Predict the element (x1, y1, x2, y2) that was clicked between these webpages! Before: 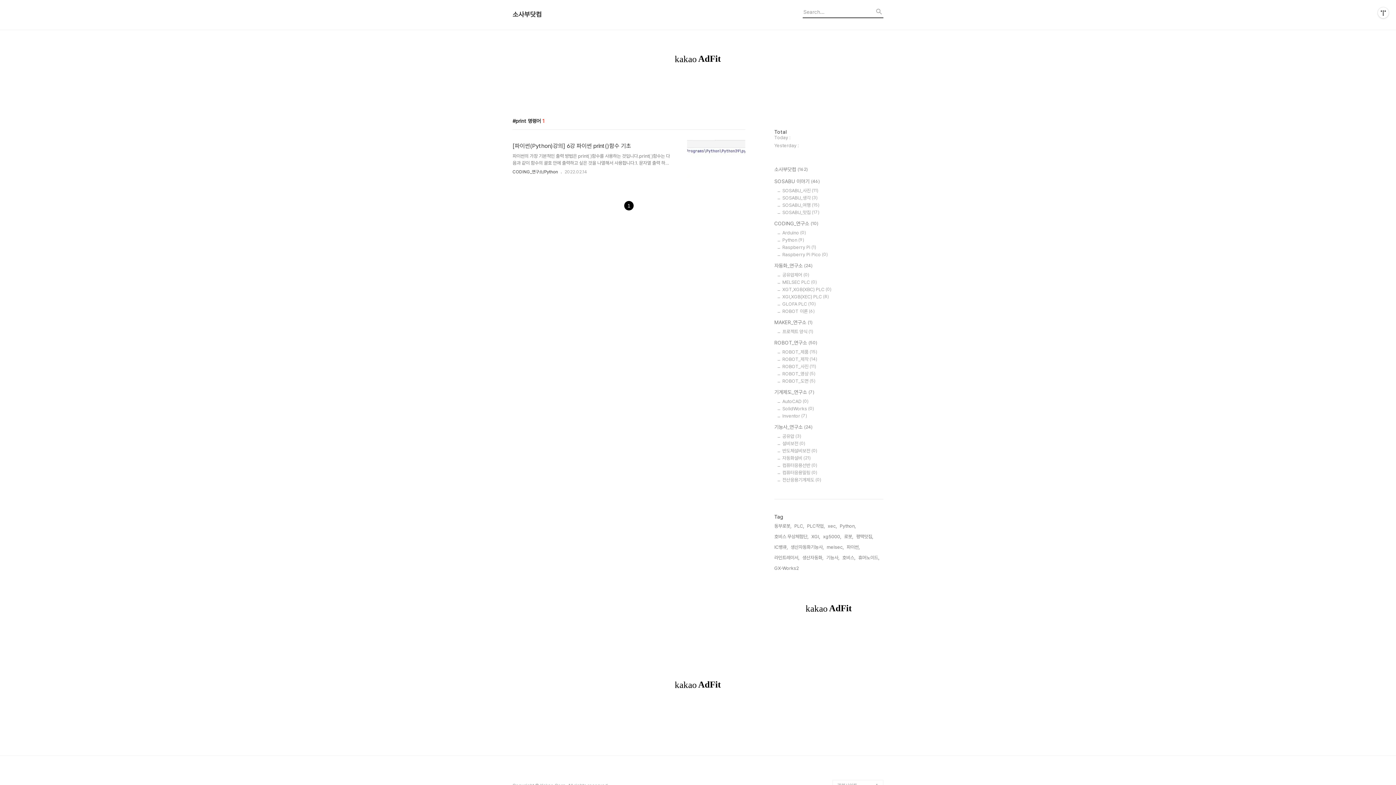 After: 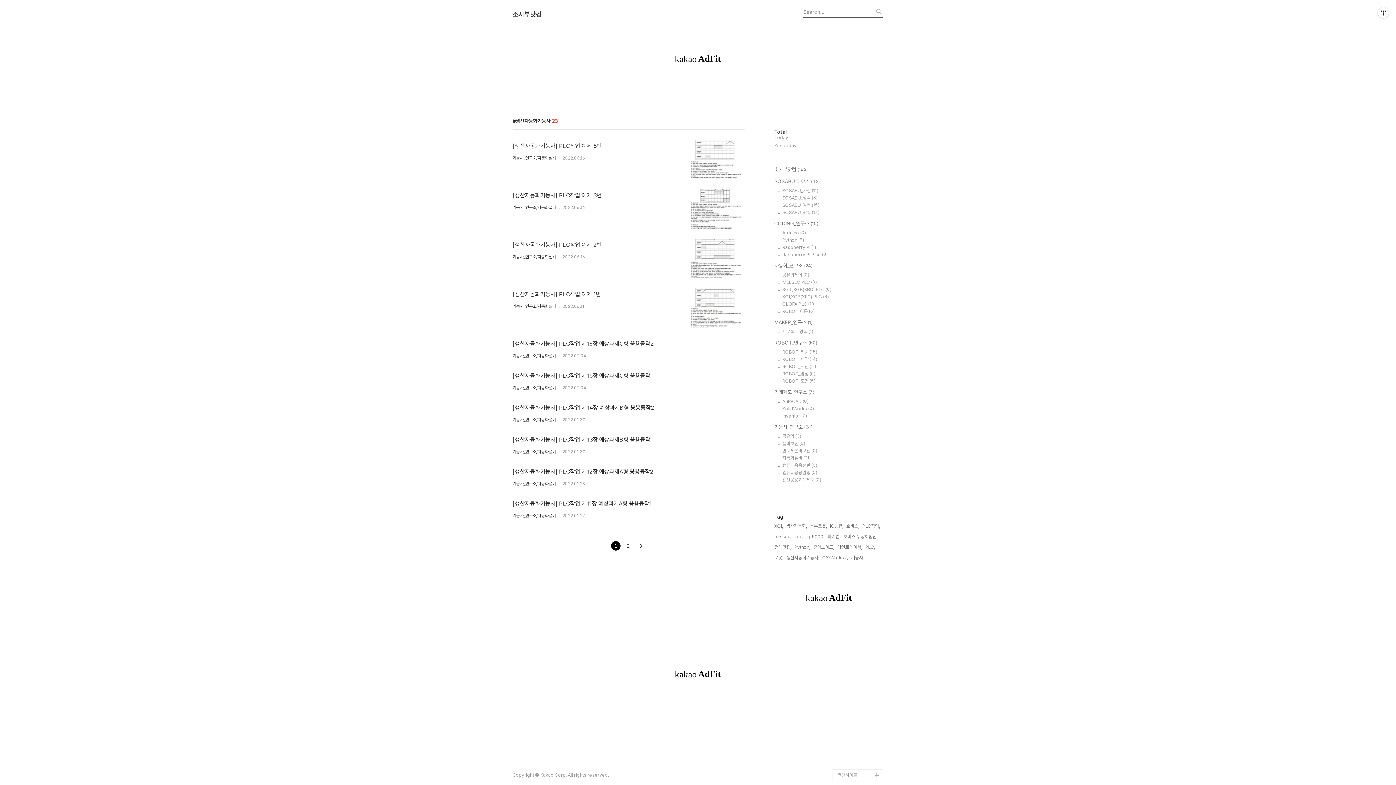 Action: bbox: (790, 543, 824, 551) label: 생산자동화기능사,